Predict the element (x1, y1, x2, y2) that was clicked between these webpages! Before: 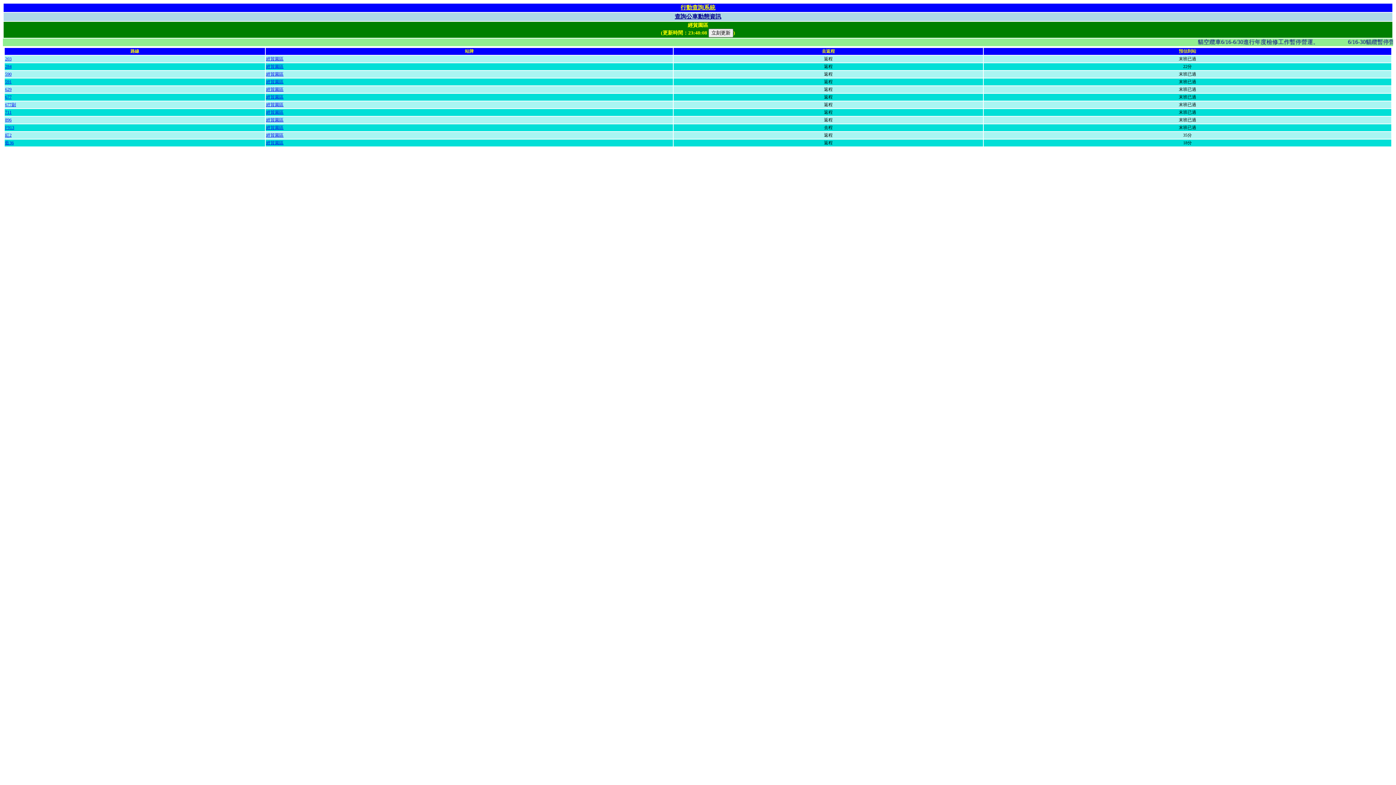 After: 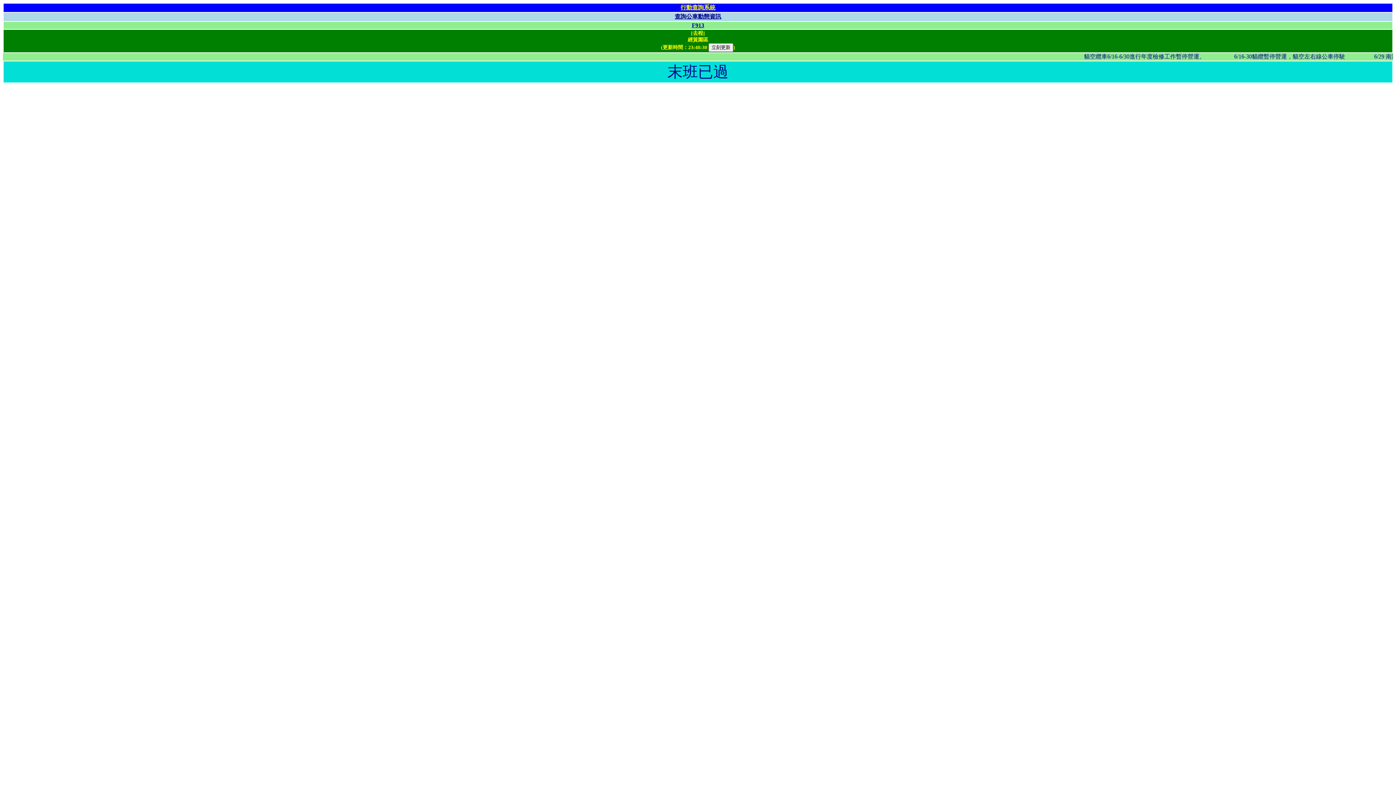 Action: bbox: (266, 125, 283, 130) label: 經貿園區